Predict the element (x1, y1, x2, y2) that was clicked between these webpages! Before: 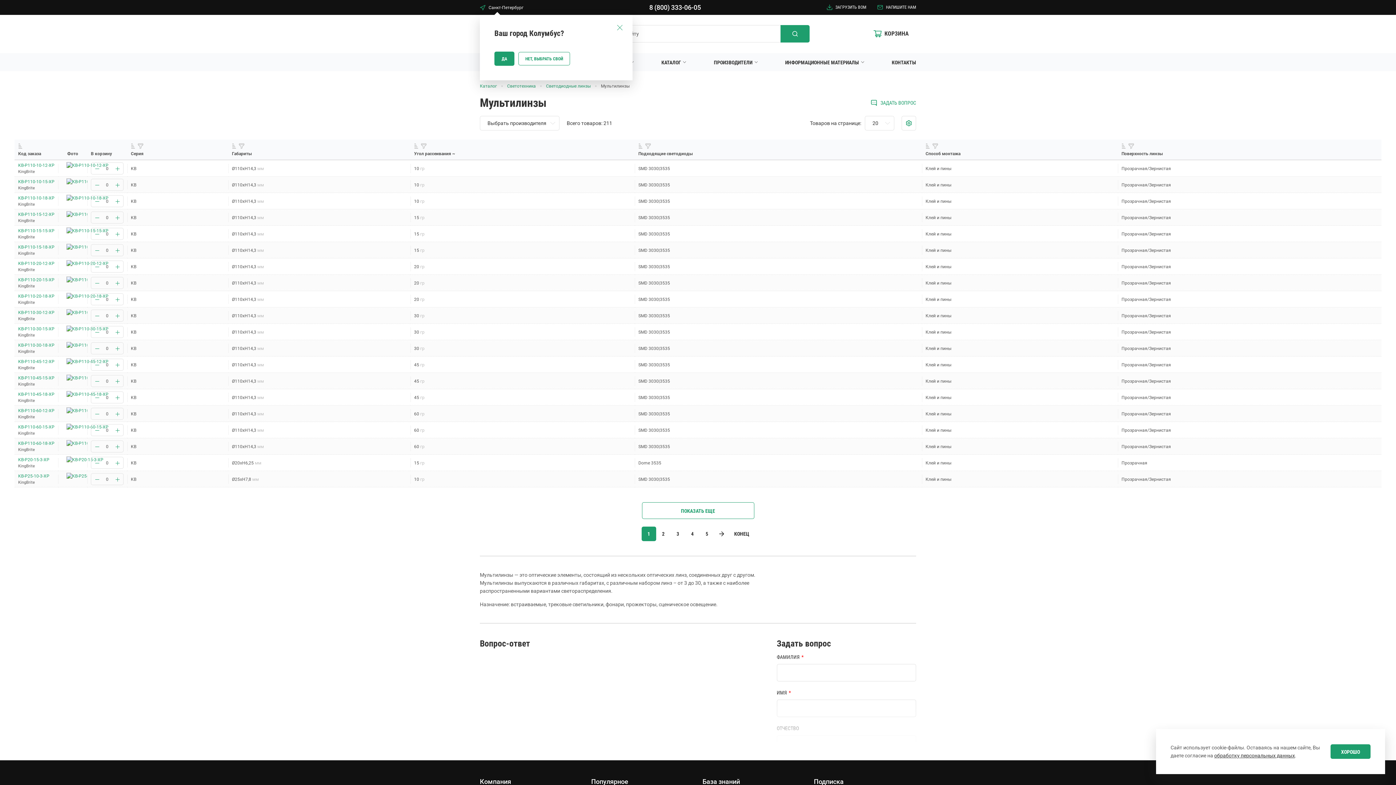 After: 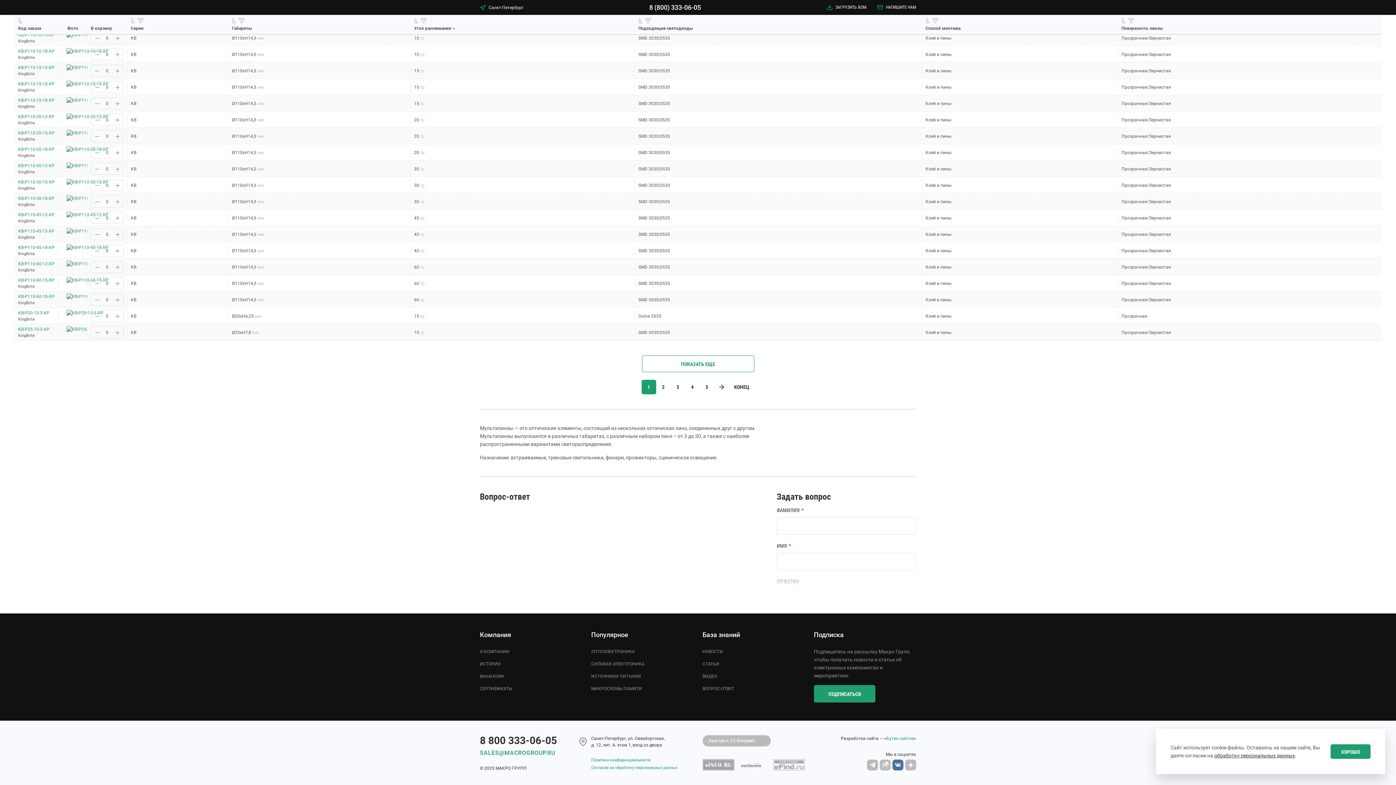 Action: label: MacroGroup VK bbox: (892, 495, 903, 506)